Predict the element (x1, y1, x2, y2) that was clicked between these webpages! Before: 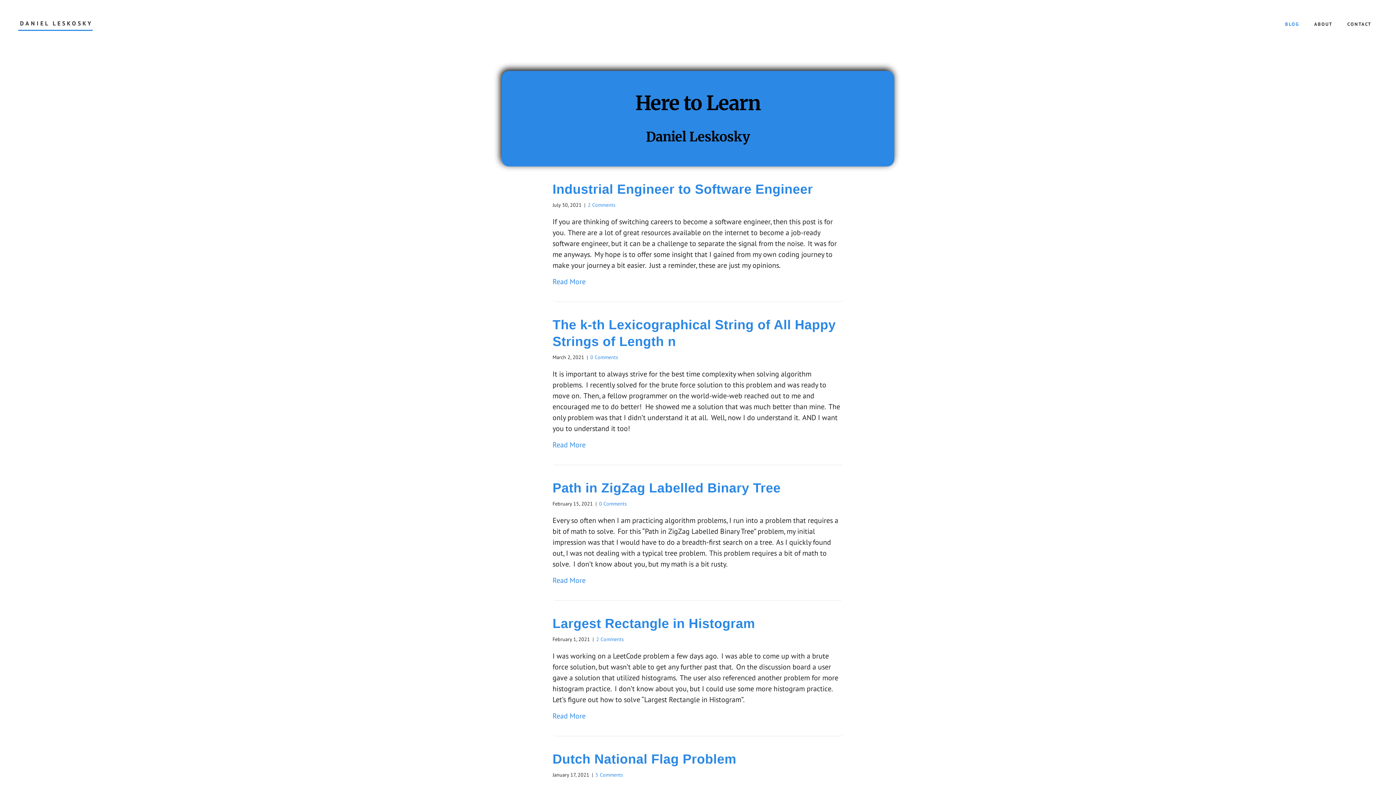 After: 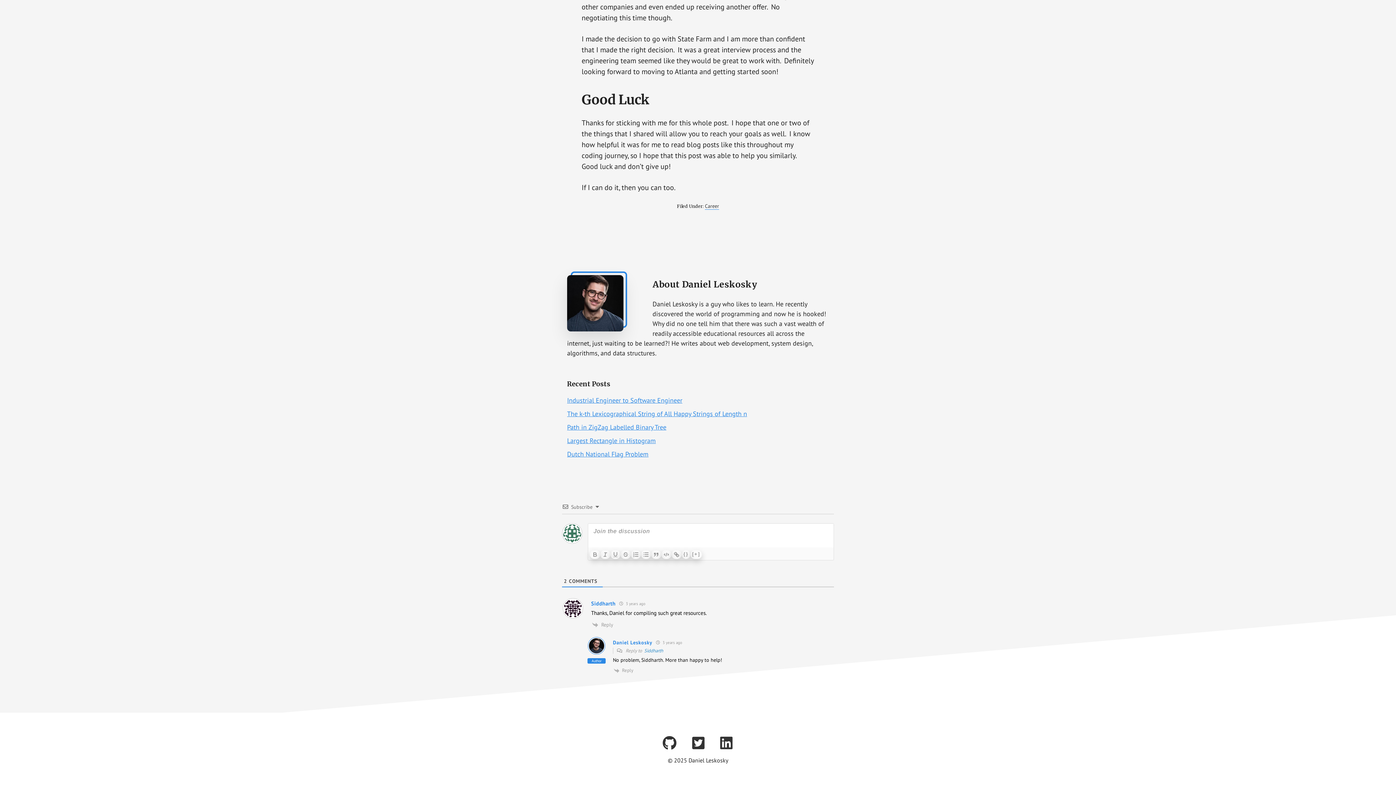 Action: bbox: (588, 201, 615, 208) label: 2 Comments